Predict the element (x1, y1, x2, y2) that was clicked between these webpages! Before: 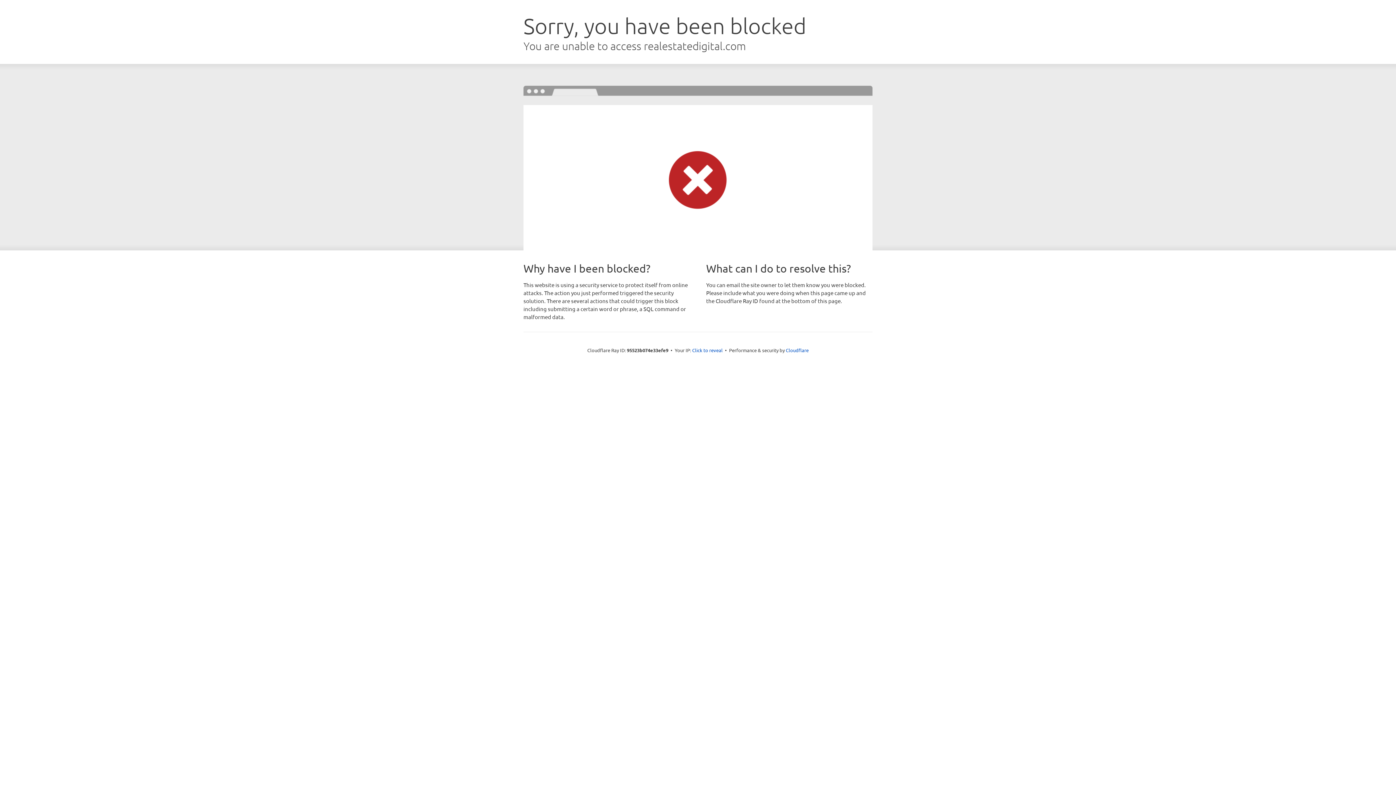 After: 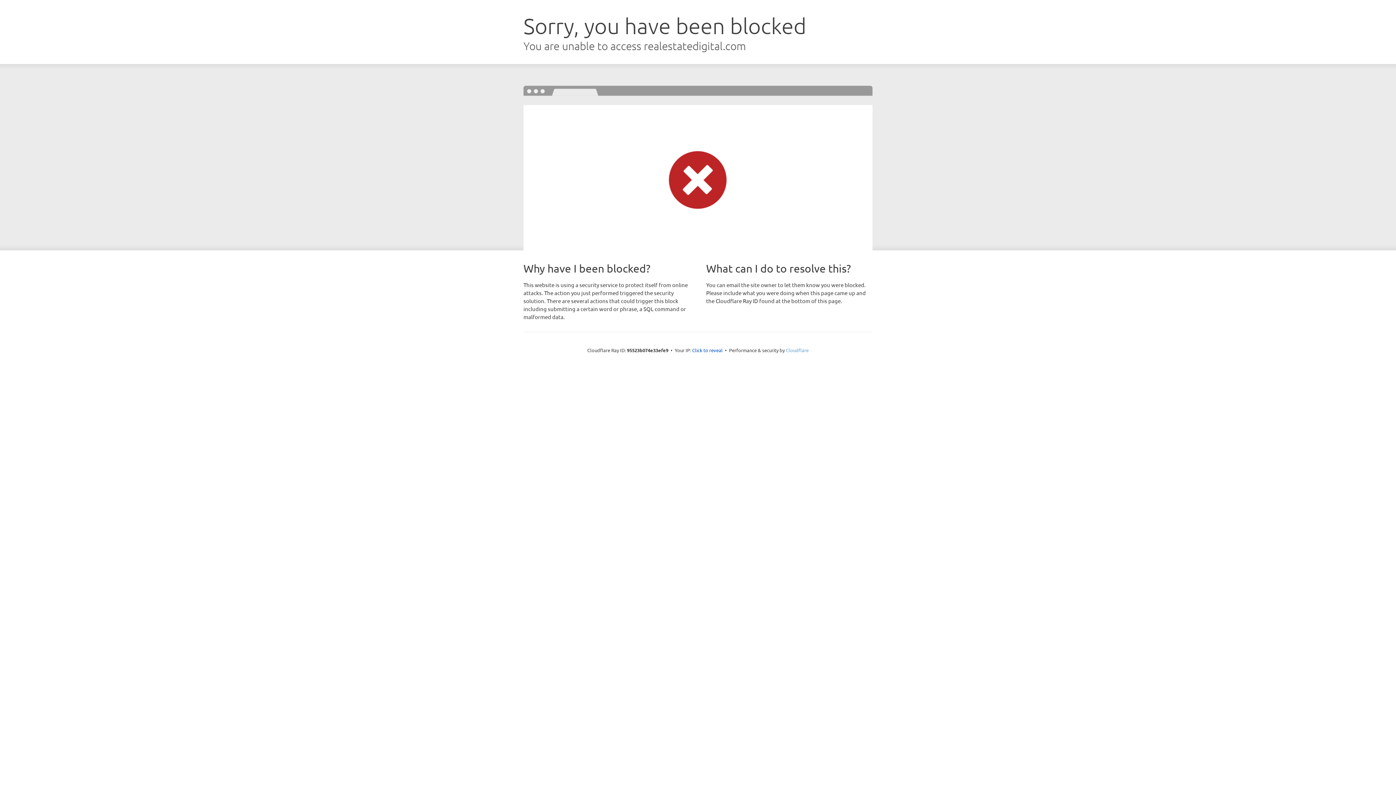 Action: bbox: (786, 347, 808, 353) label: Cloudflare